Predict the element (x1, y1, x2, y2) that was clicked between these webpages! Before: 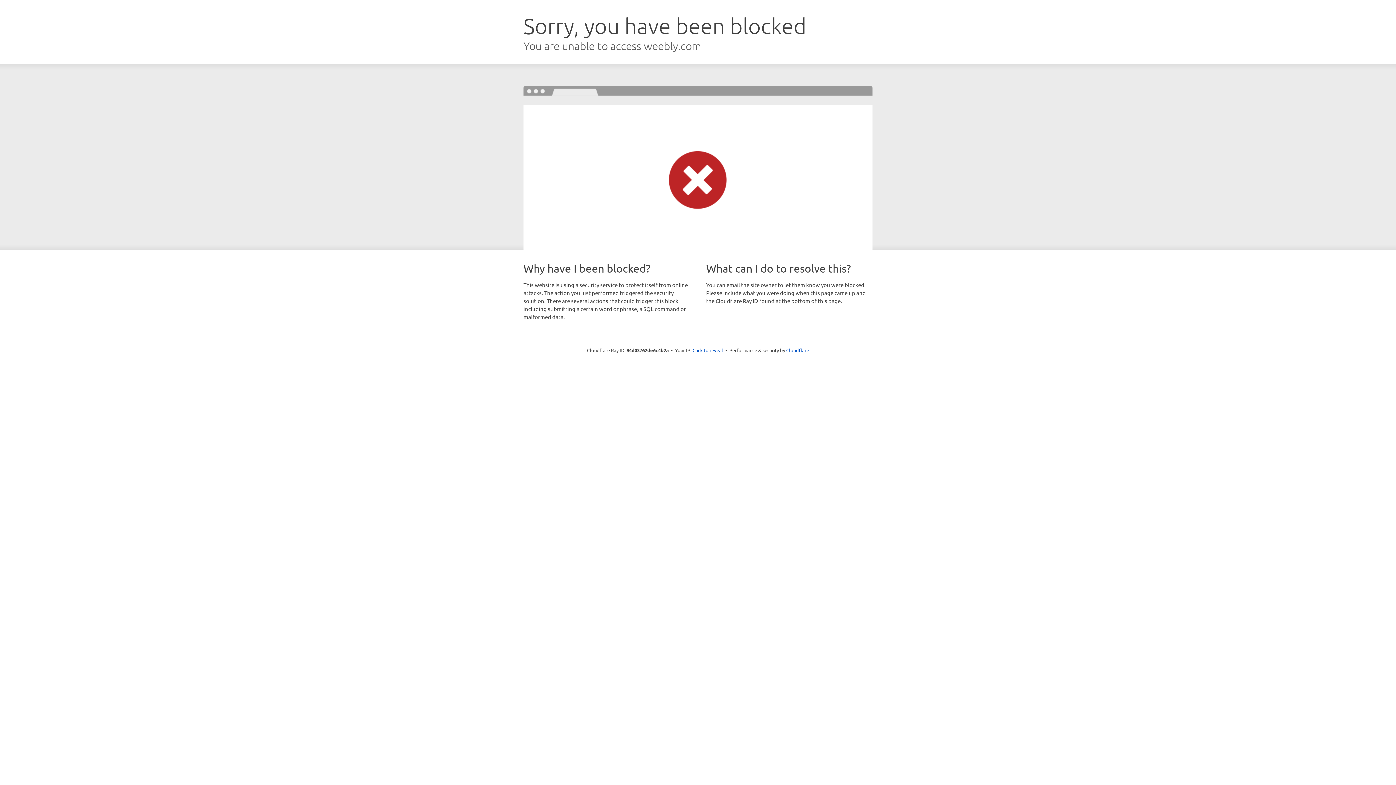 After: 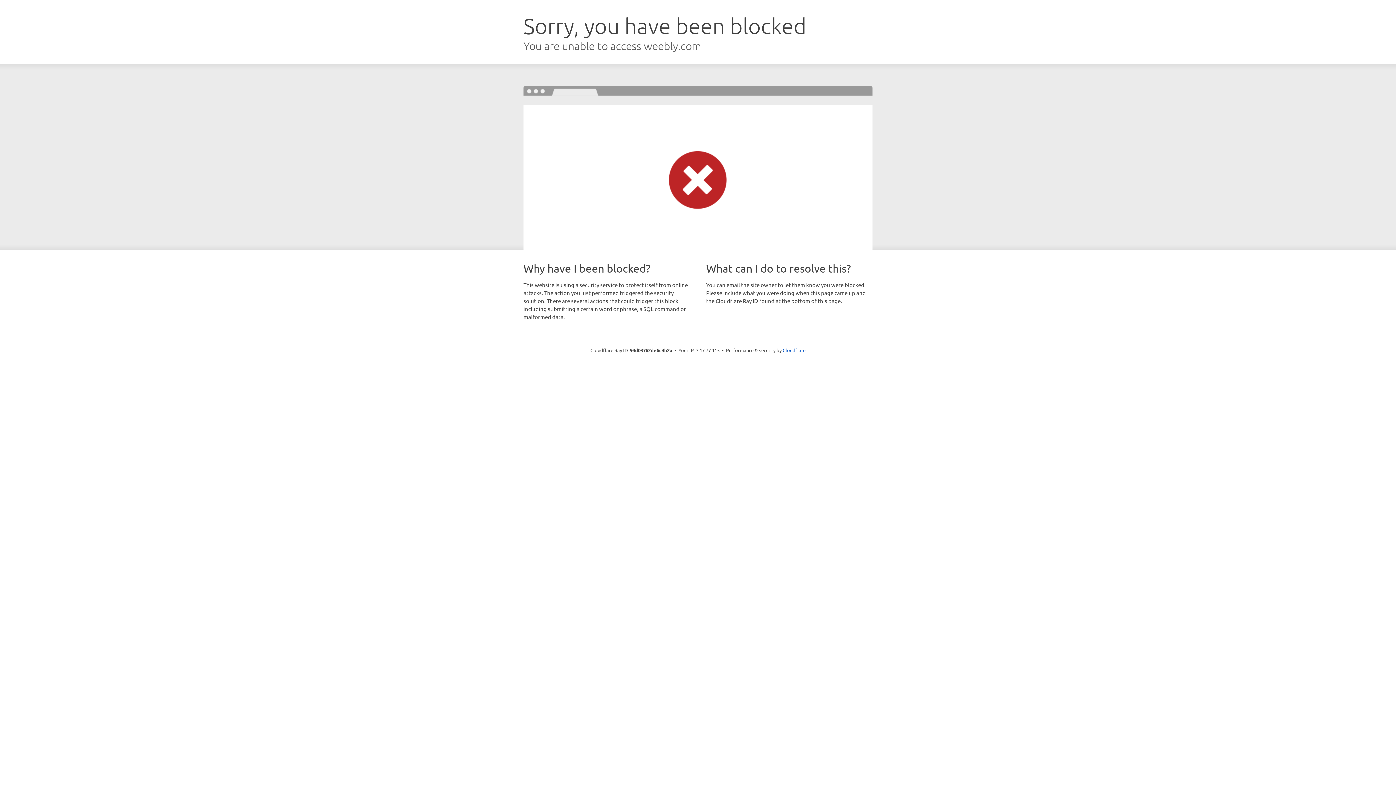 Action: bbox: (692, 346, 723, 353) label: Click to reveal